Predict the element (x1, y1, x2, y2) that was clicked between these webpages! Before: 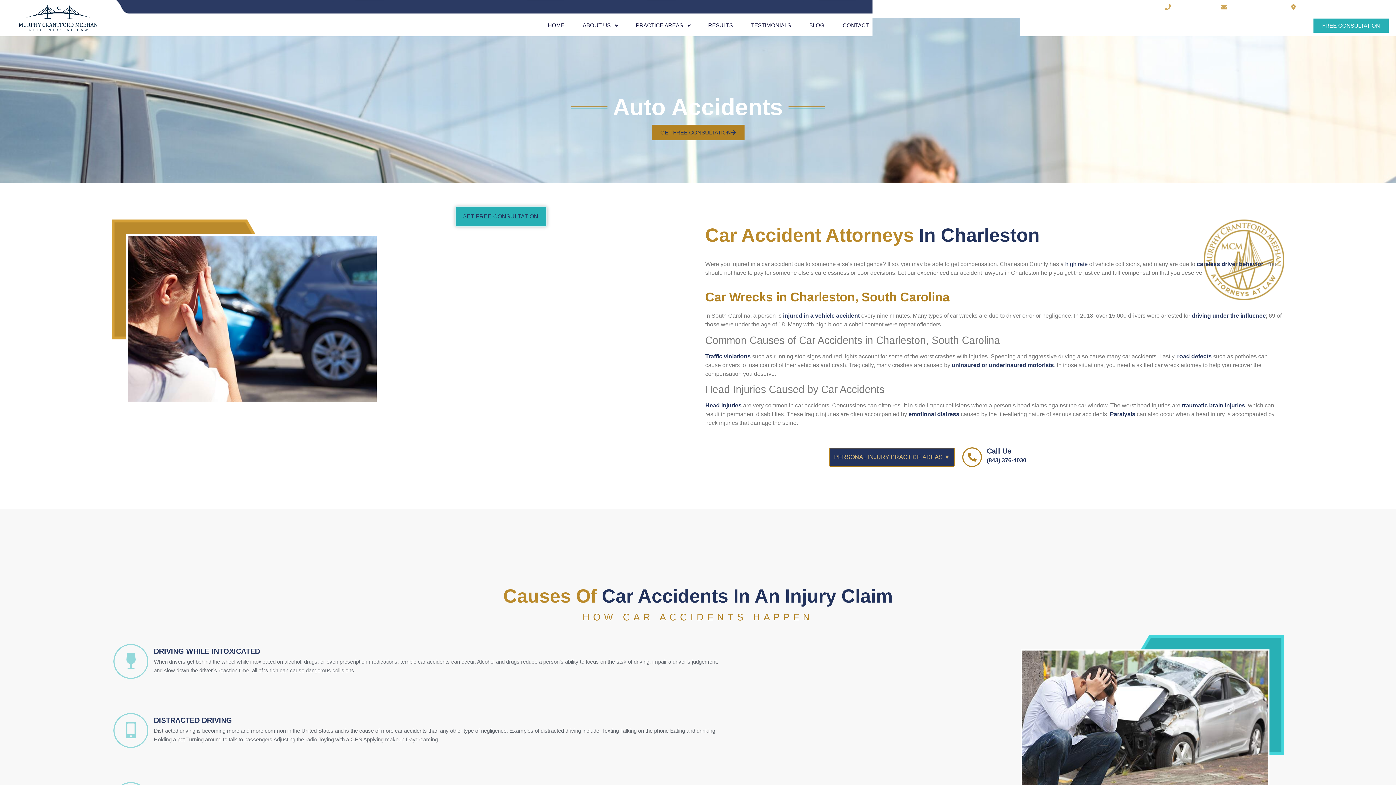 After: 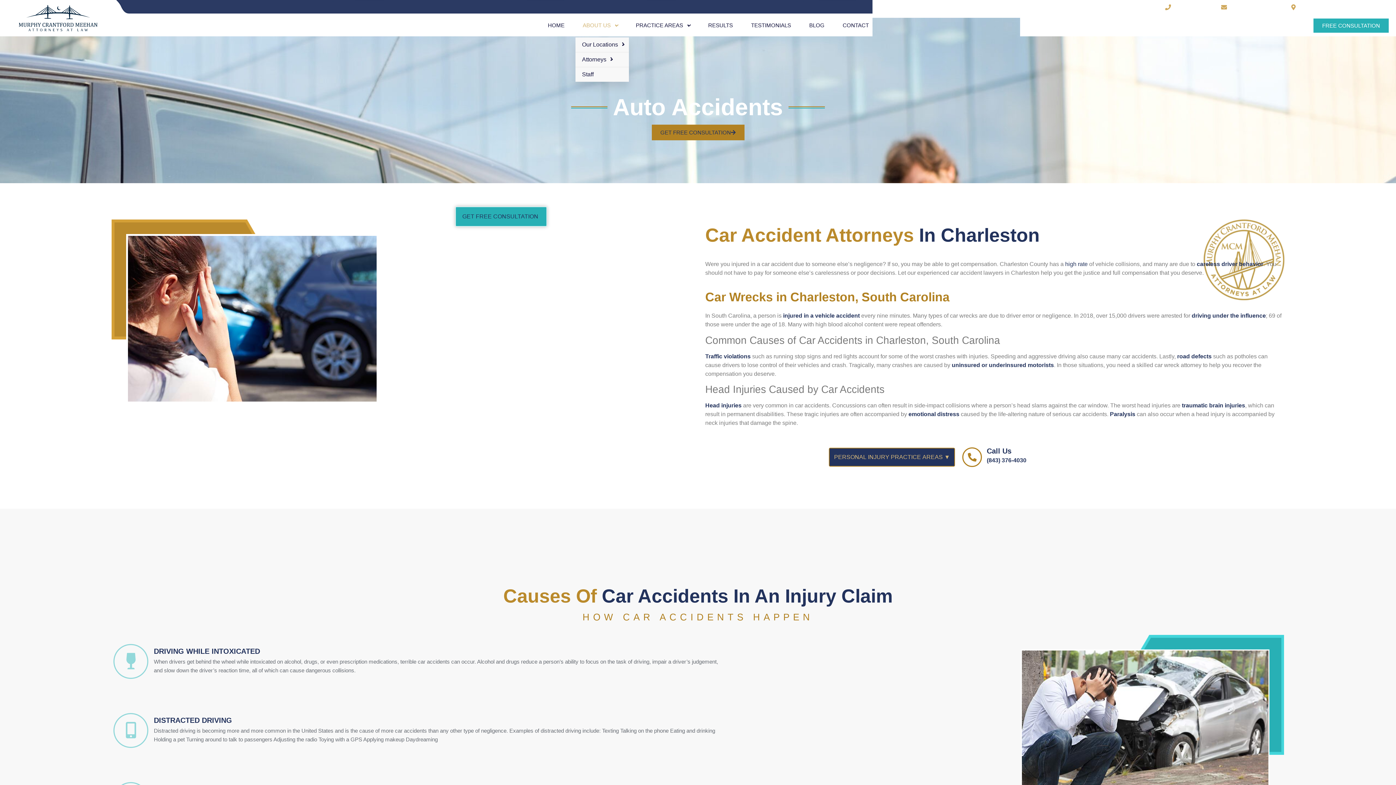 Action: bbox: (575, 17, 625, 33) label: ABOUT US